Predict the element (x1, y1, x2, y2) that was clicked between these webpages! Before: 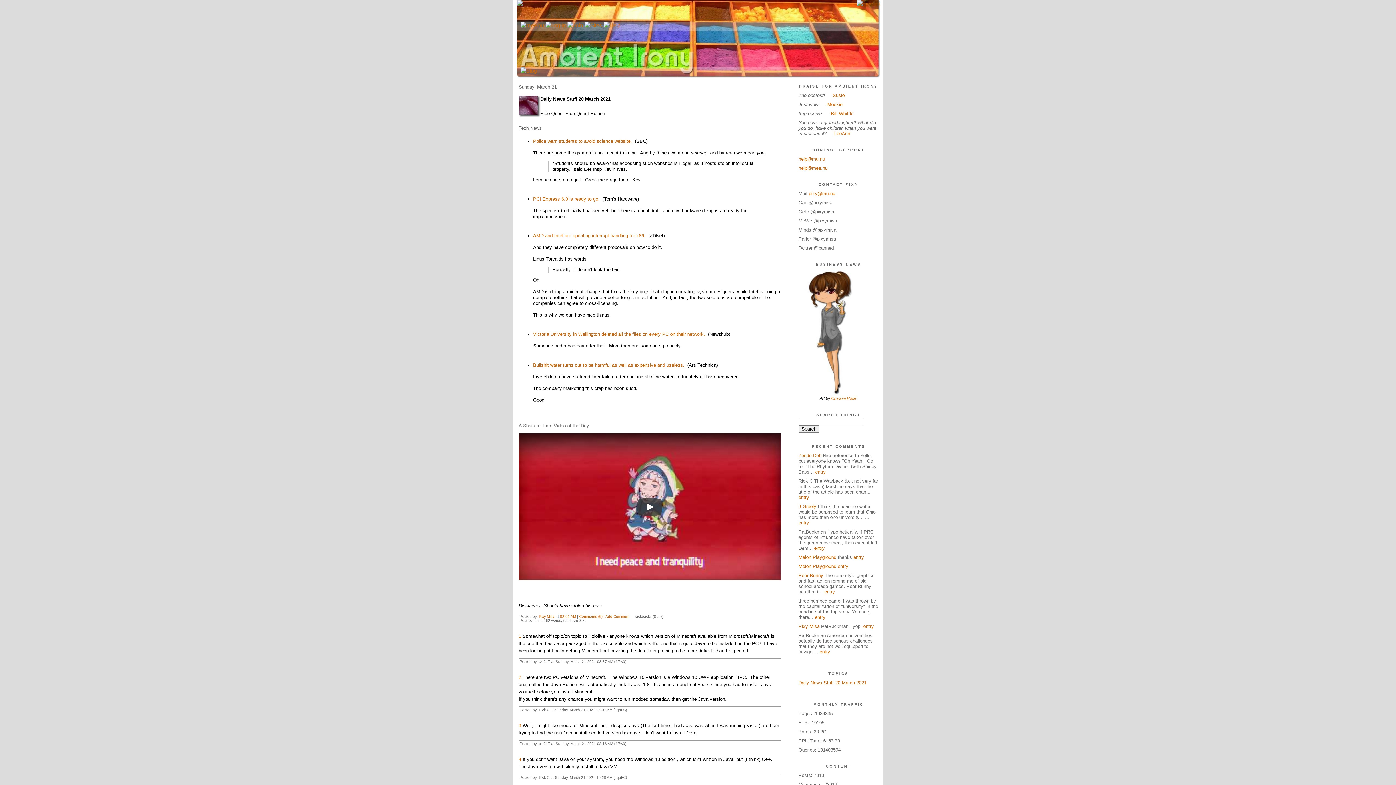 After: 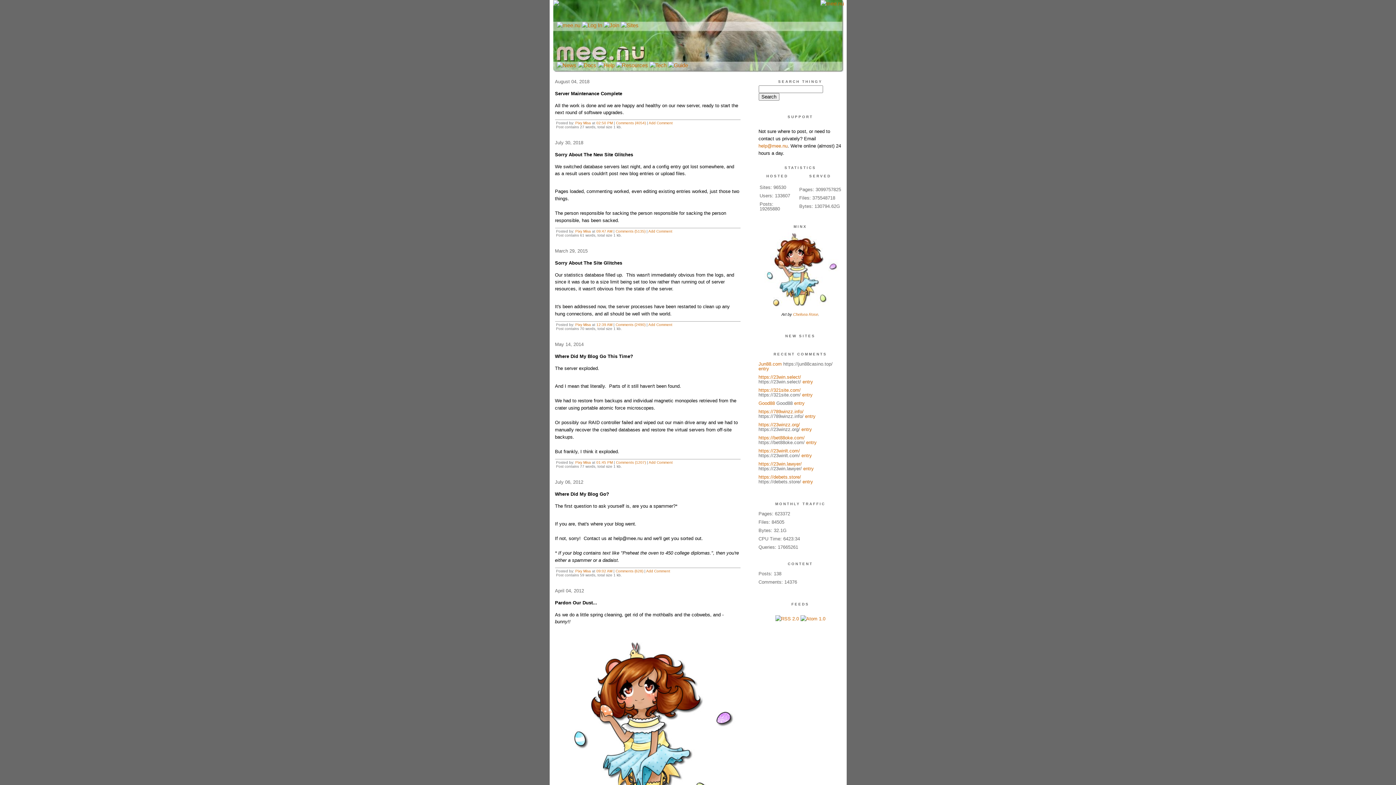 Action: bbox: (856, 0, 880, 6)